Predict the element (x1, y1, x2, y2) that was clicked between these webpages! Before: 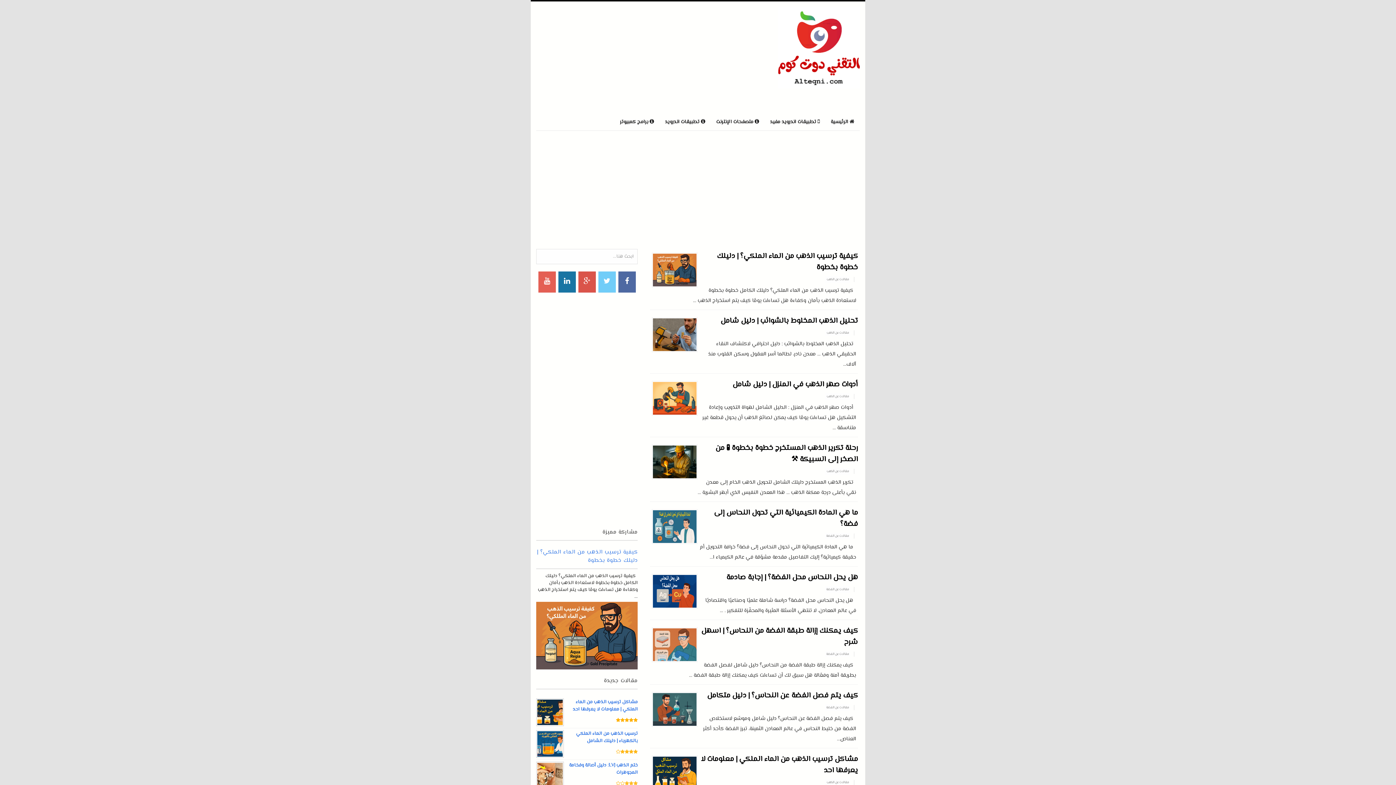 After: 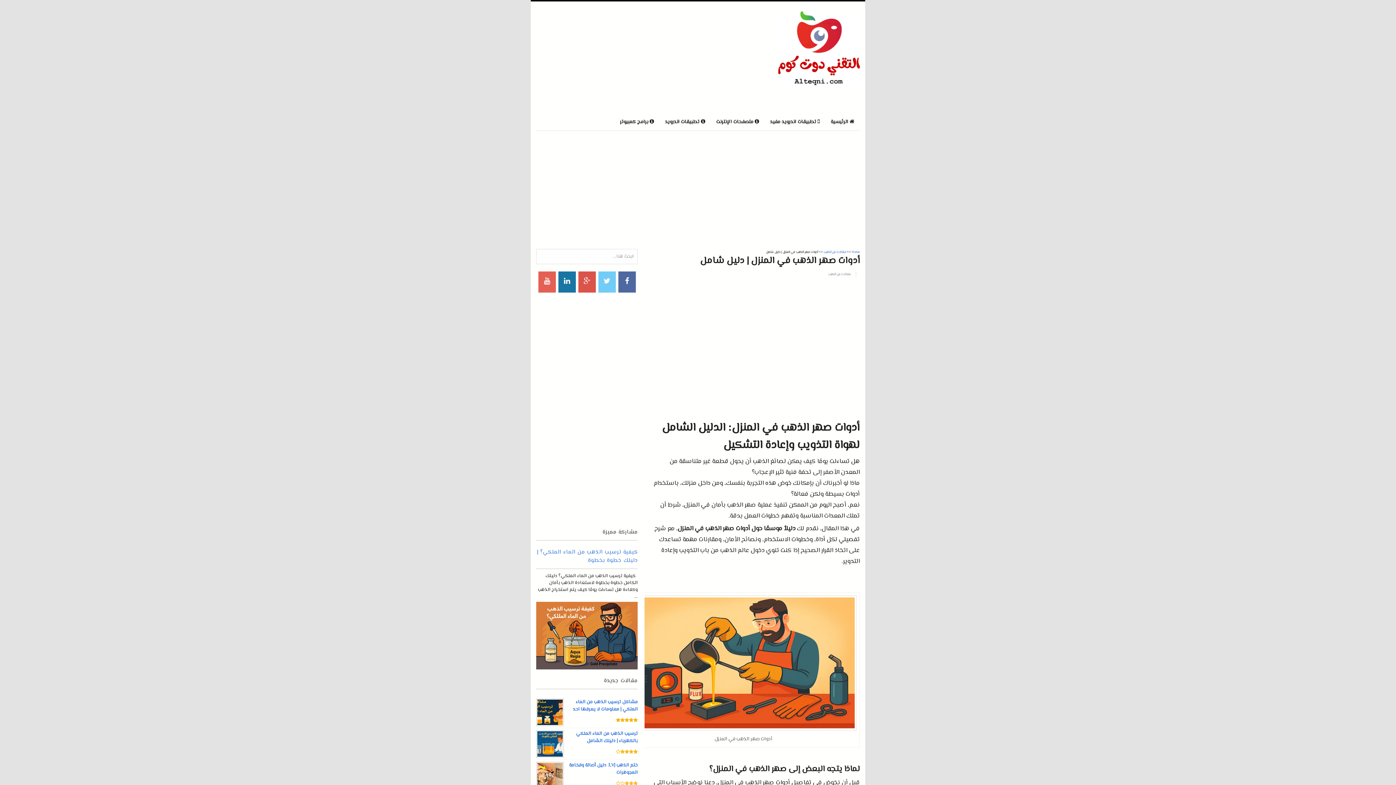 Action: label: أدوات صهر الذهب في المنزل | دليل شامل bbox: (732, 379, 858, 390)